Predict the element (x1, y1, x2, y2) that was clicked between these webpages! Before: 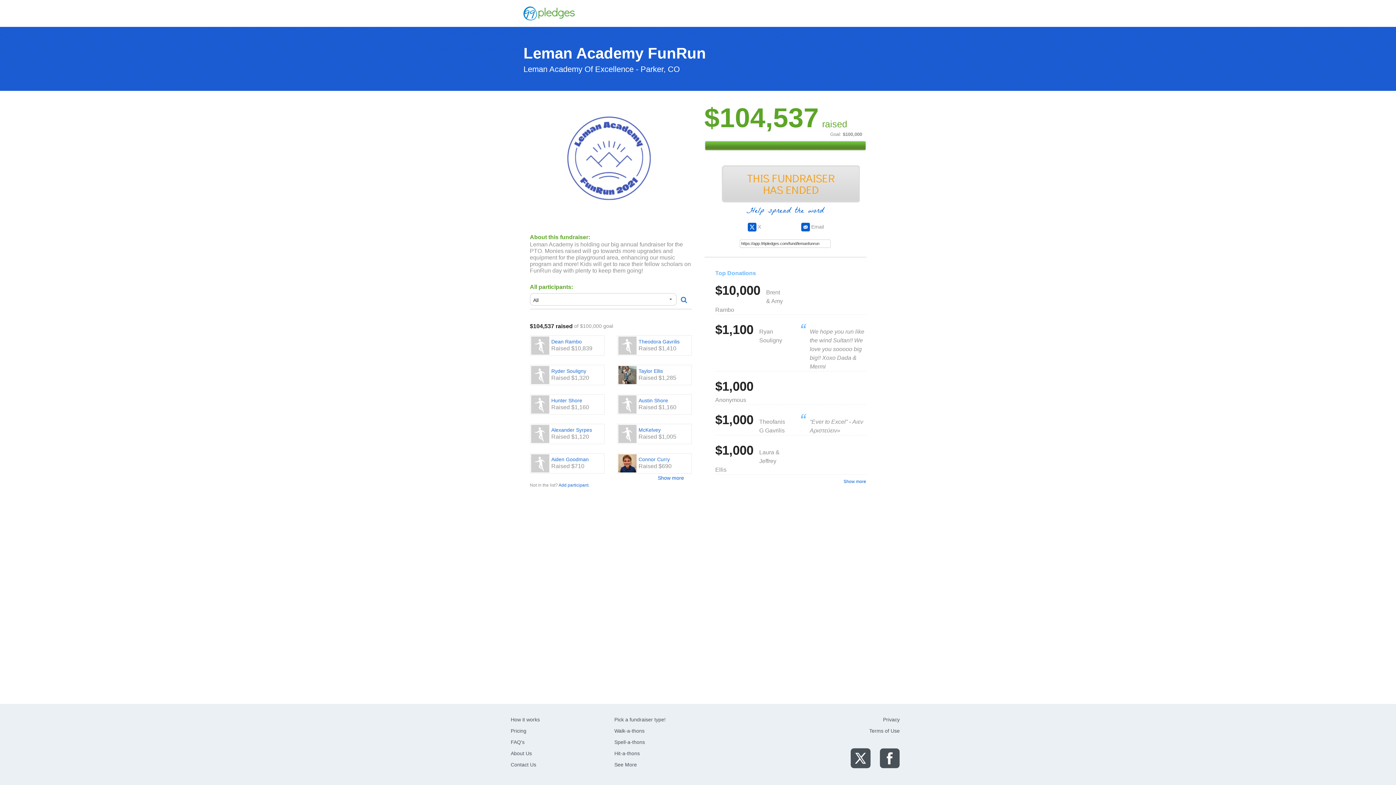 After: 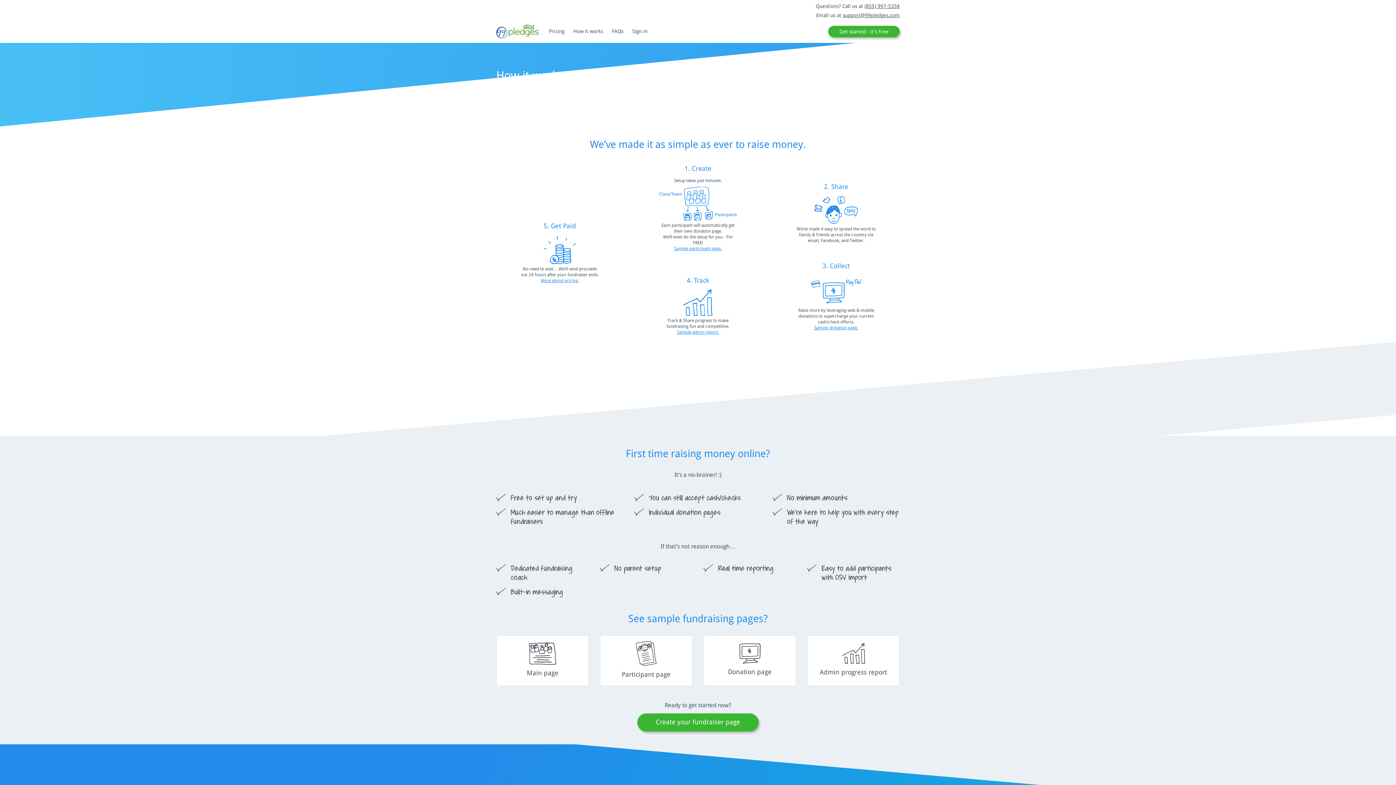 Action: bbox: (510, 717, 540, 722) label: How it works